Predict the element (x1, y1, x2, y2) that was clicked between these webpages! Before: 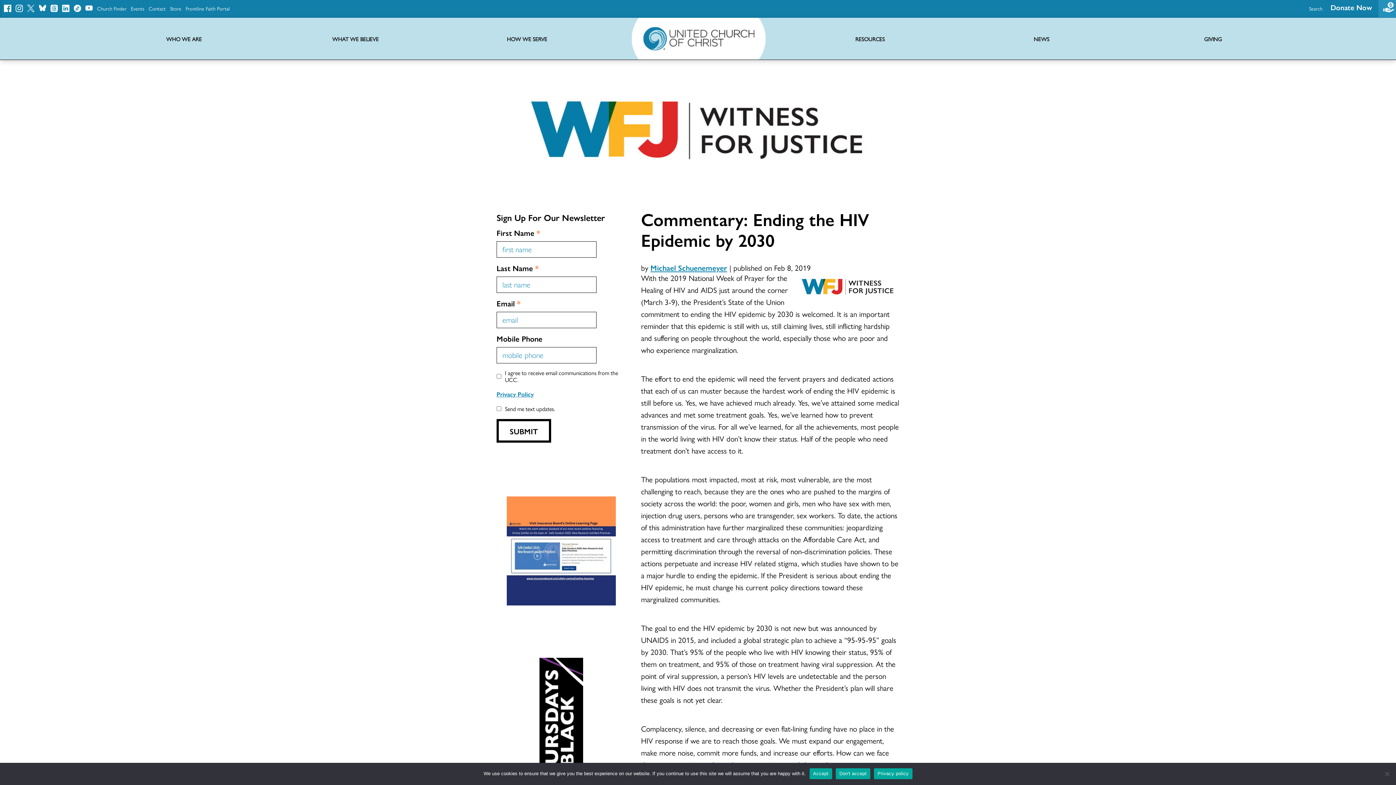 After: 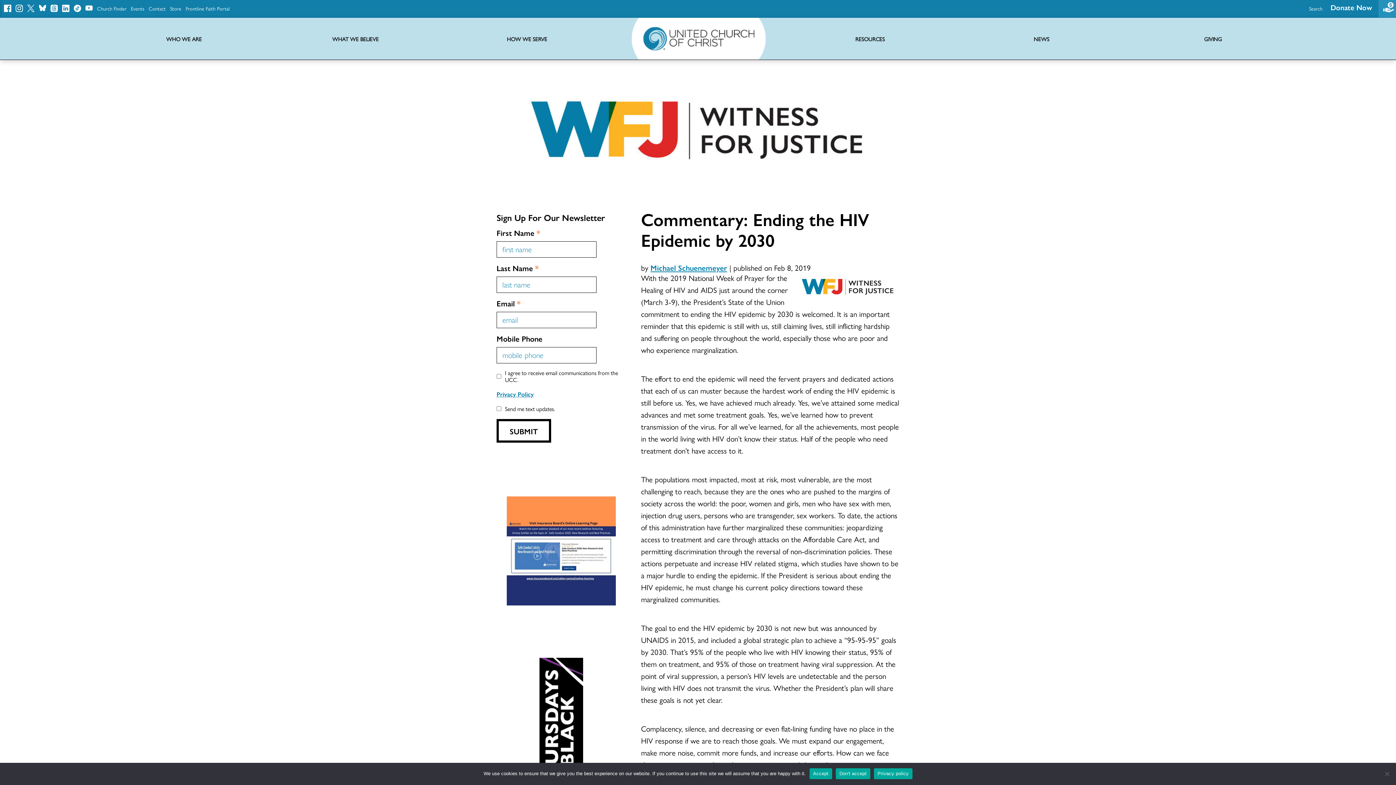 Action: bbox: (496, 496, 625, 605)